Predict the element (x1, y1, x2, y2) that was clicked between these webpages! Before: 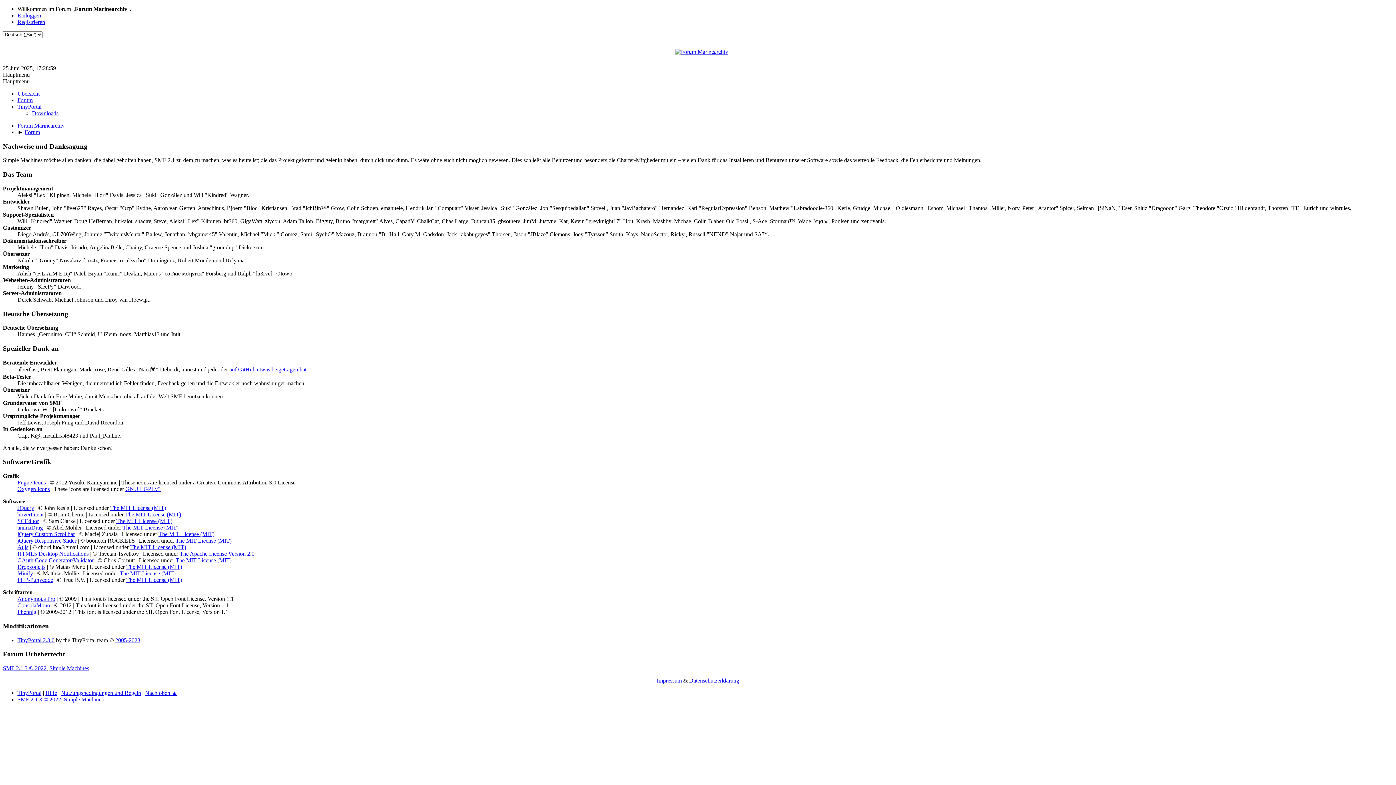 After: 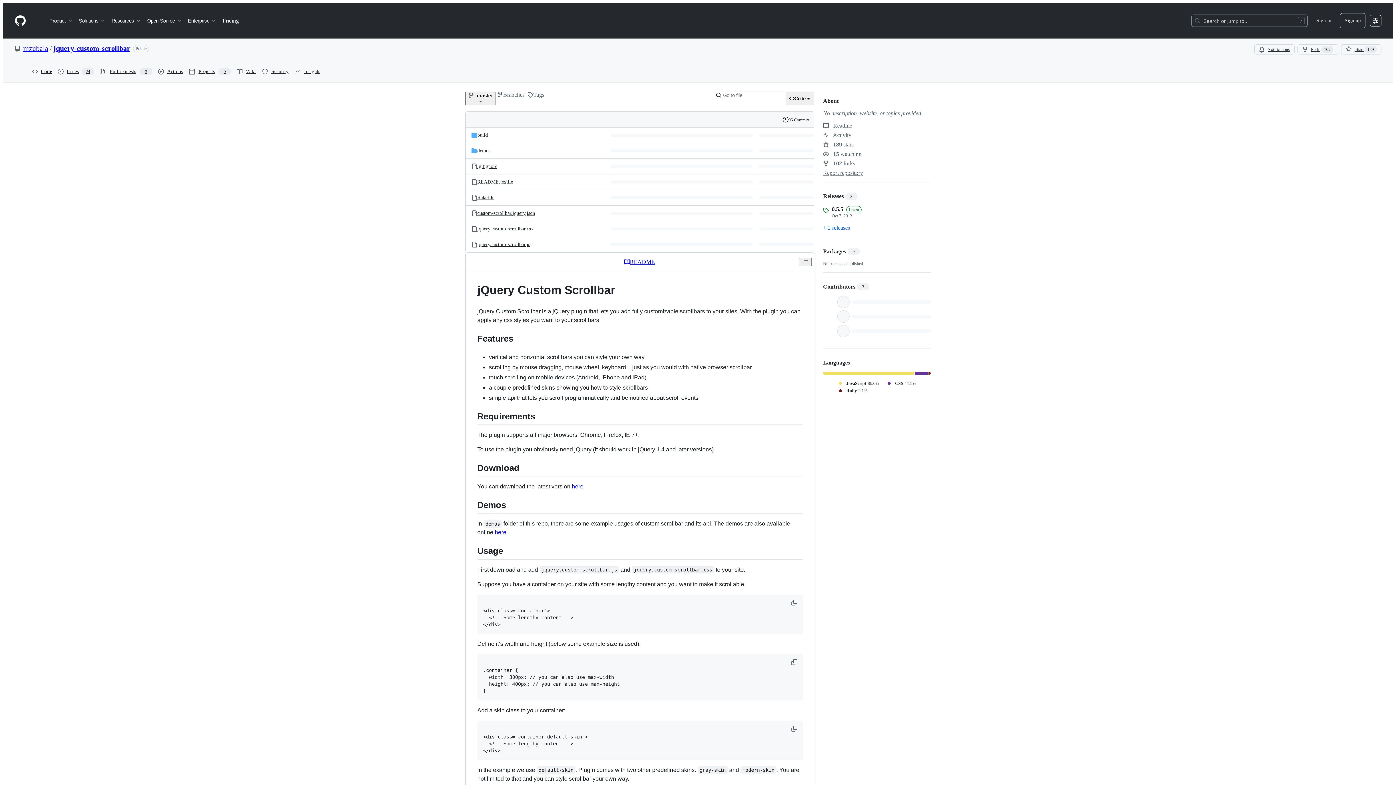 Action: label: jQuery Custom Scrollbar bbox: (17, 531, 74, 537)